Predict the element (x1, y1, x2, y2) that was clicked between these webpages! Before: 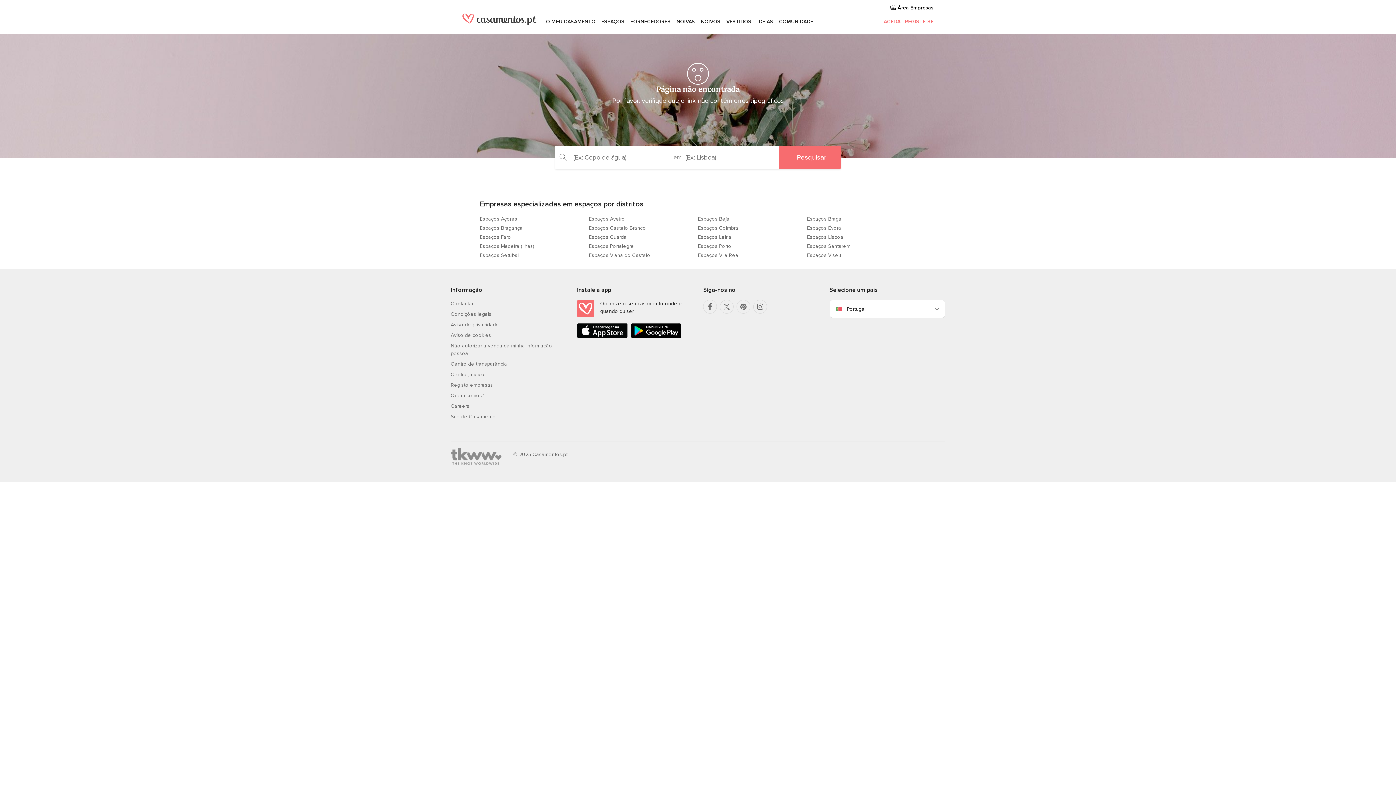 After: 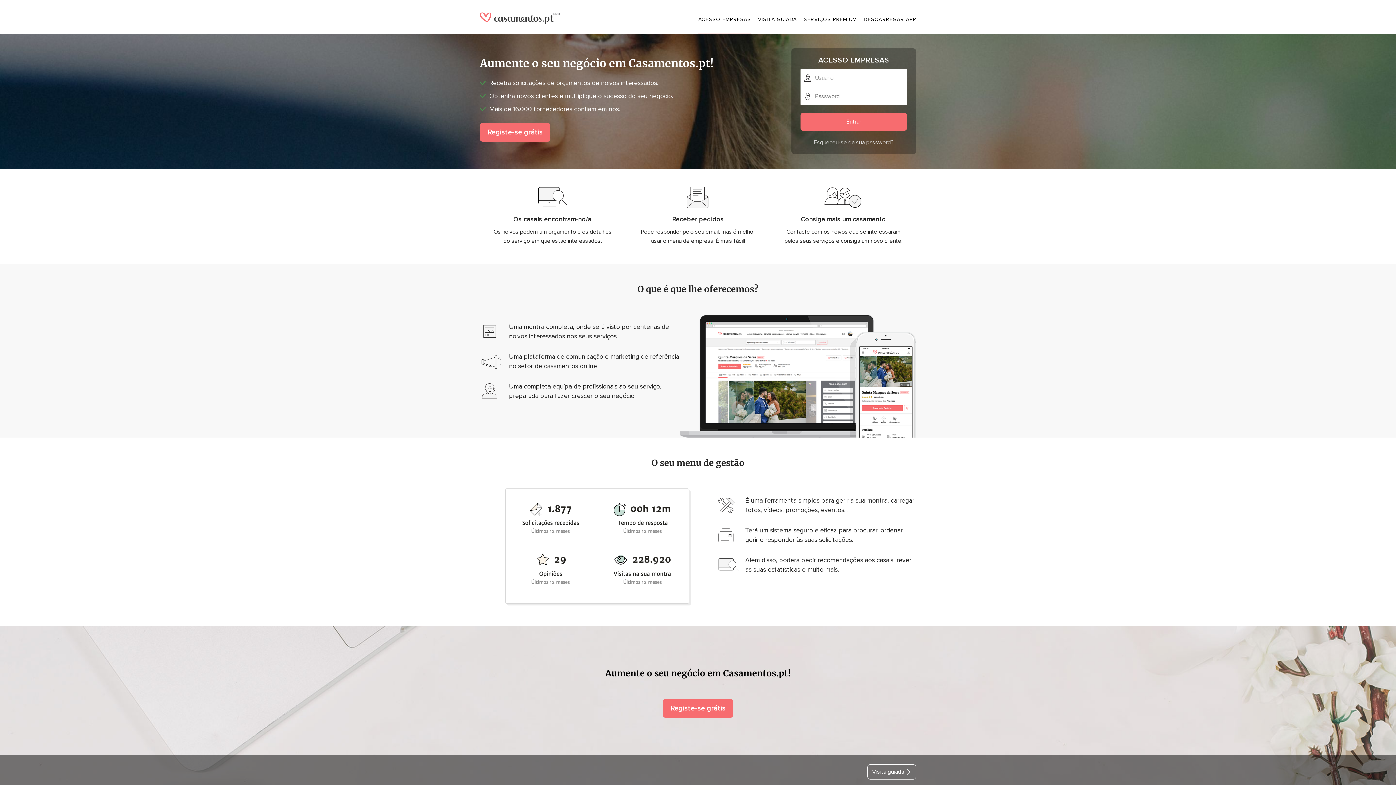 Action: bbox: (890, 3, 933, 12) label:  Área Empresas